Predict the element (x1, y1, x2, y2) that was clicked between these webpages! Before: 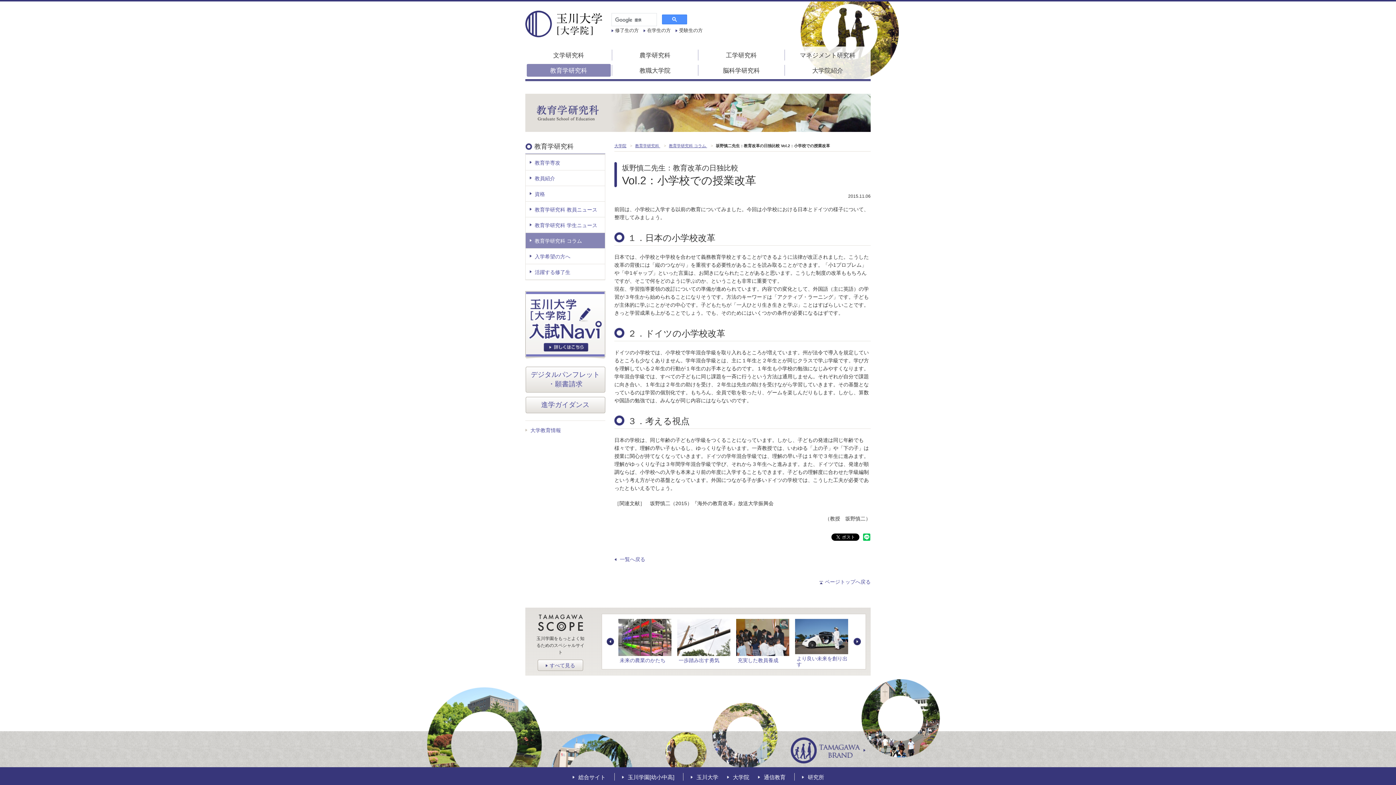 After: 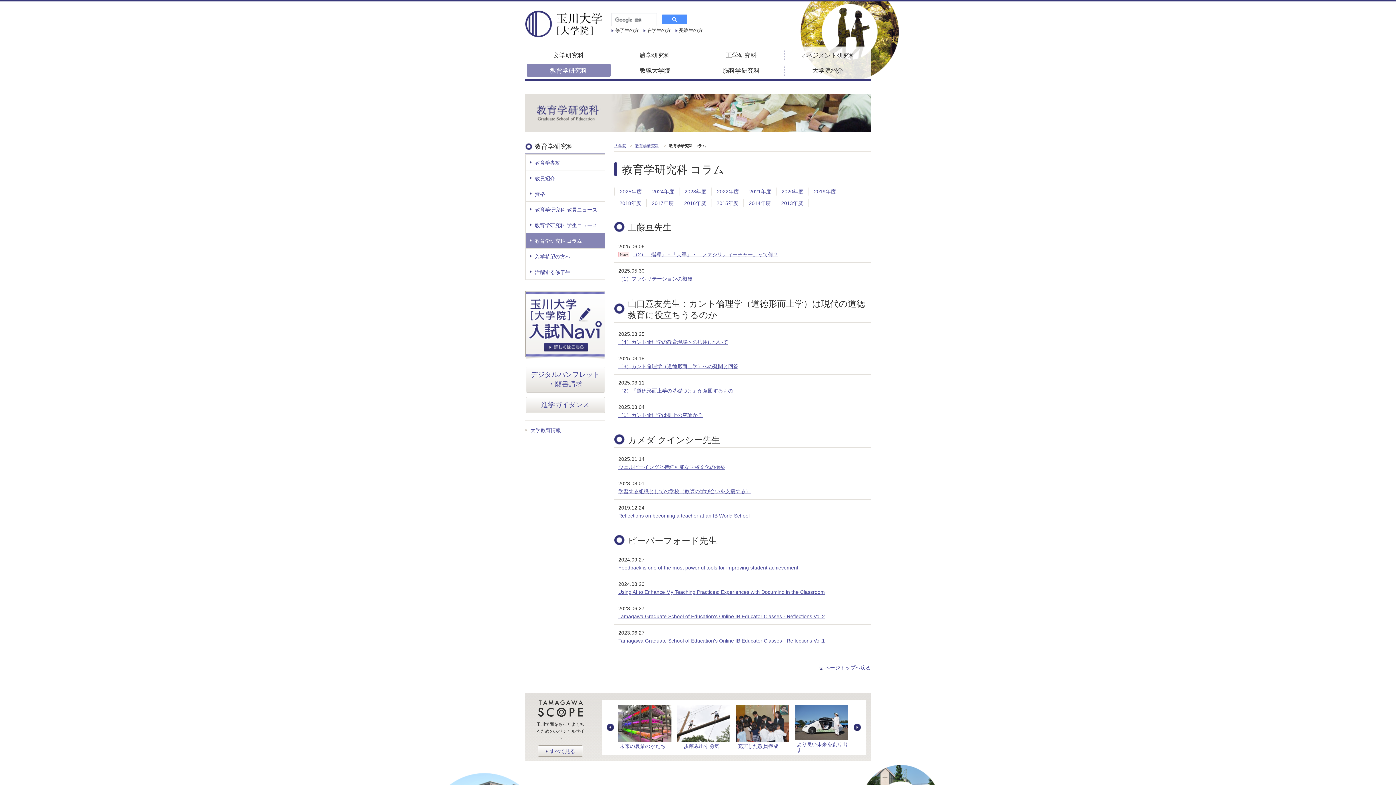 Action: label: 教育学研究科 コラム  bbox: (669, 143, 707, 147)